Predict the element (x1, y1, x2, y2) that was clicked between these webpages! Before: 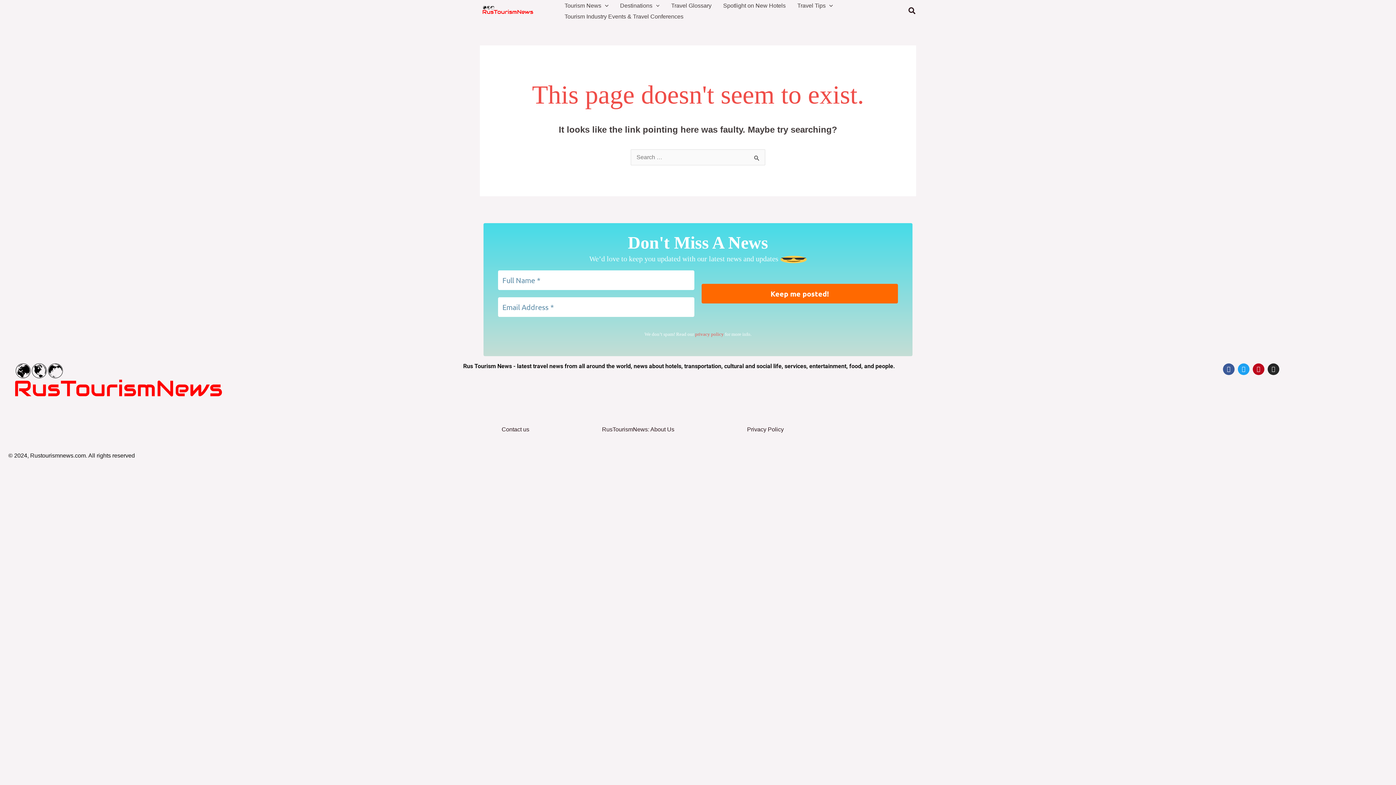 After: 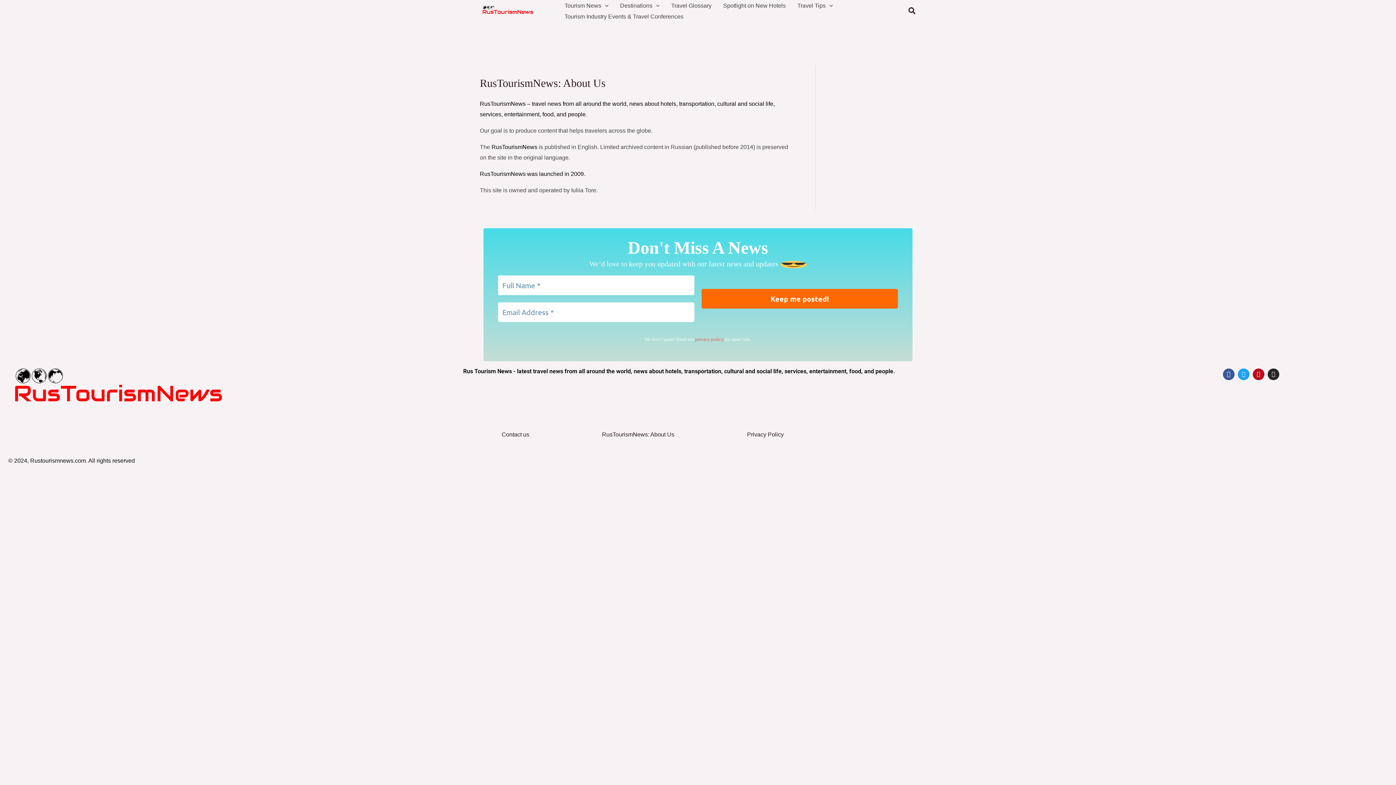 Action: bbox: (584, 421, 692, 438) label: RusTourismNews: About Us